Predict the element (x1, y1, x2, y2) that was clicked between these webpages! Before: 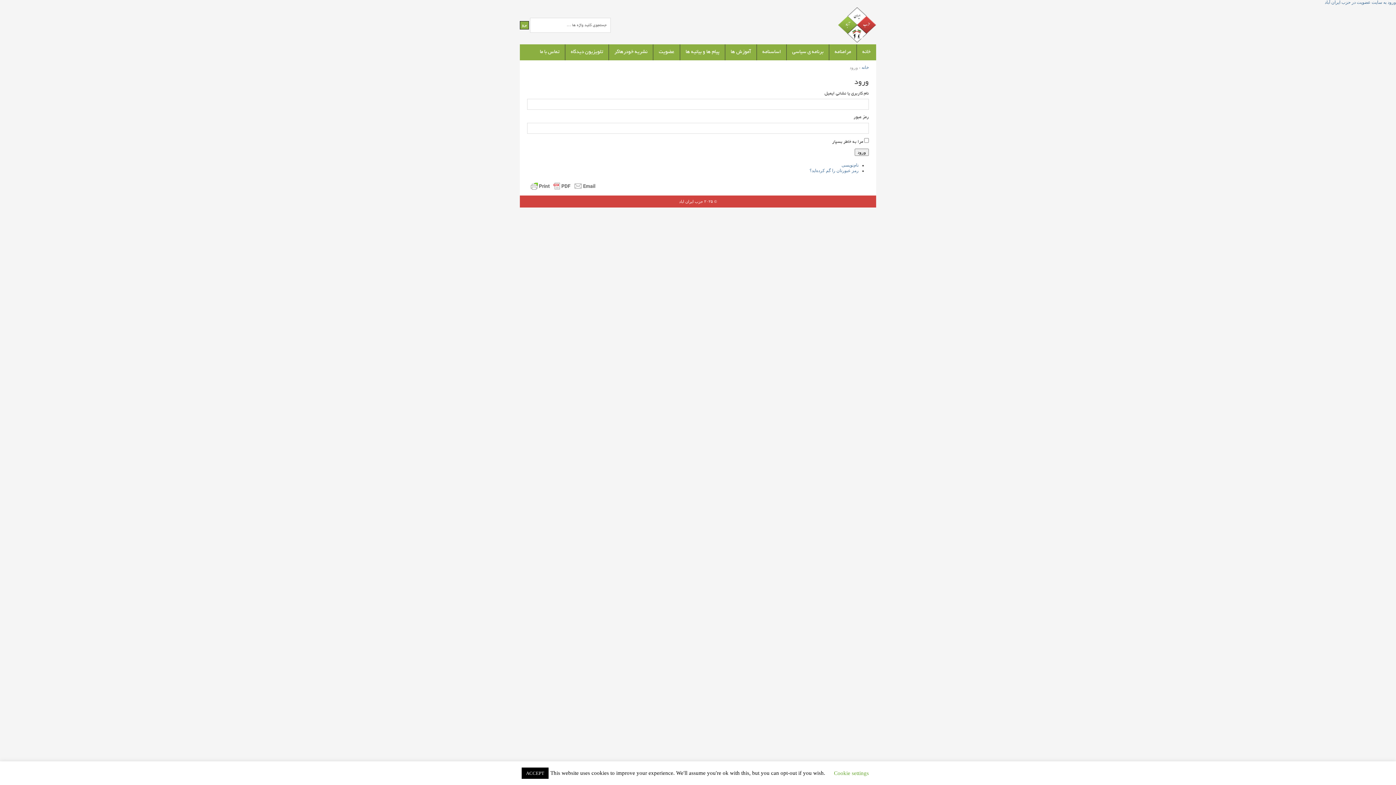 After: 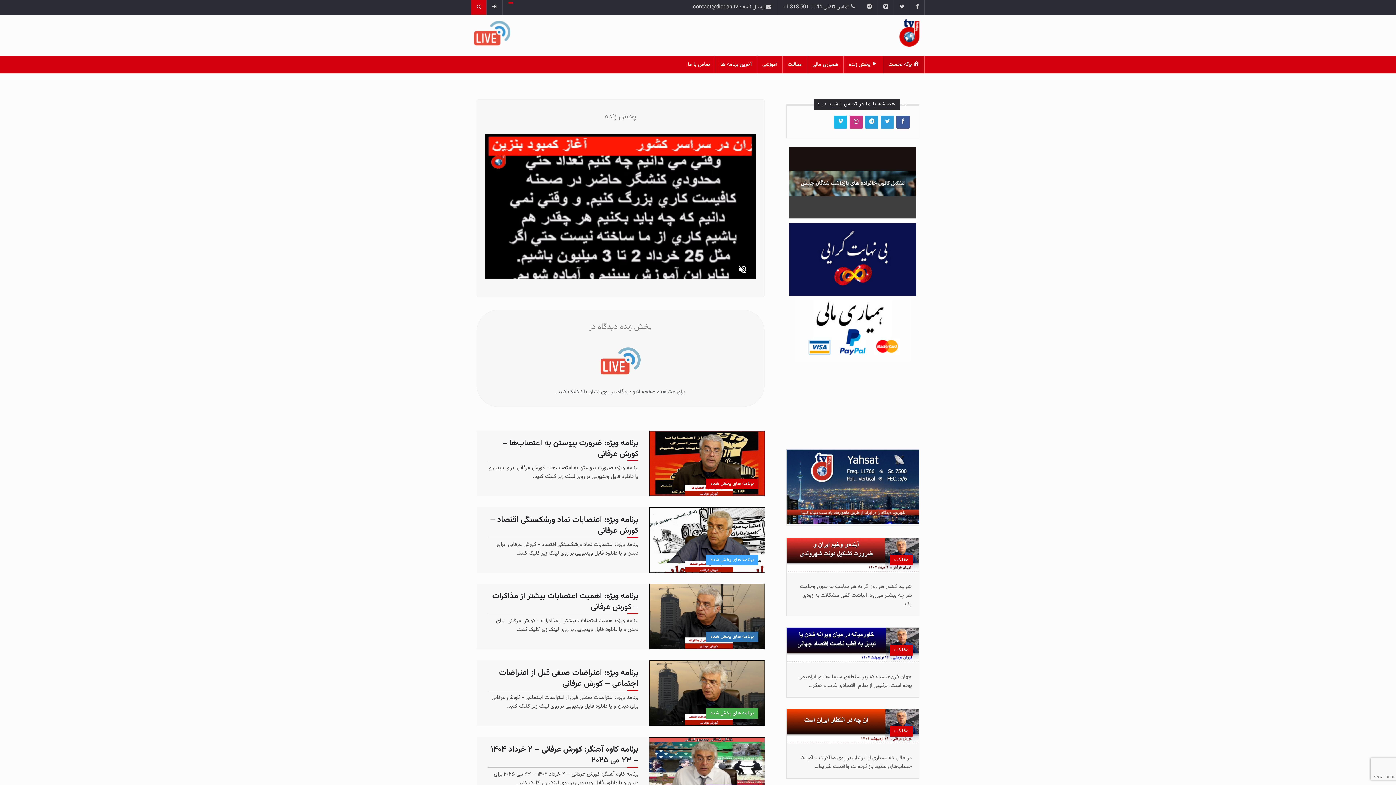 Action: label: تلویزیون دیدگاه bbox: (565, 44, 609, 60)